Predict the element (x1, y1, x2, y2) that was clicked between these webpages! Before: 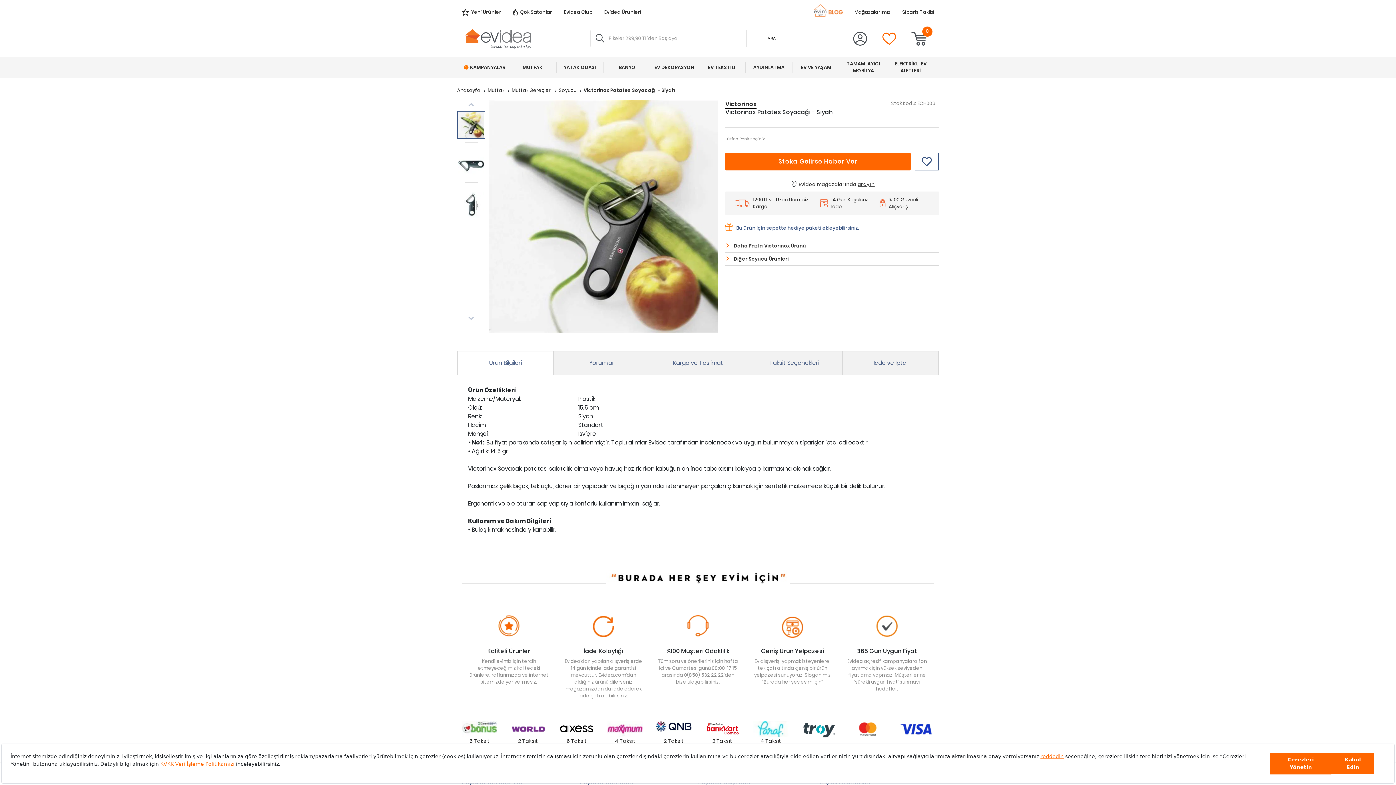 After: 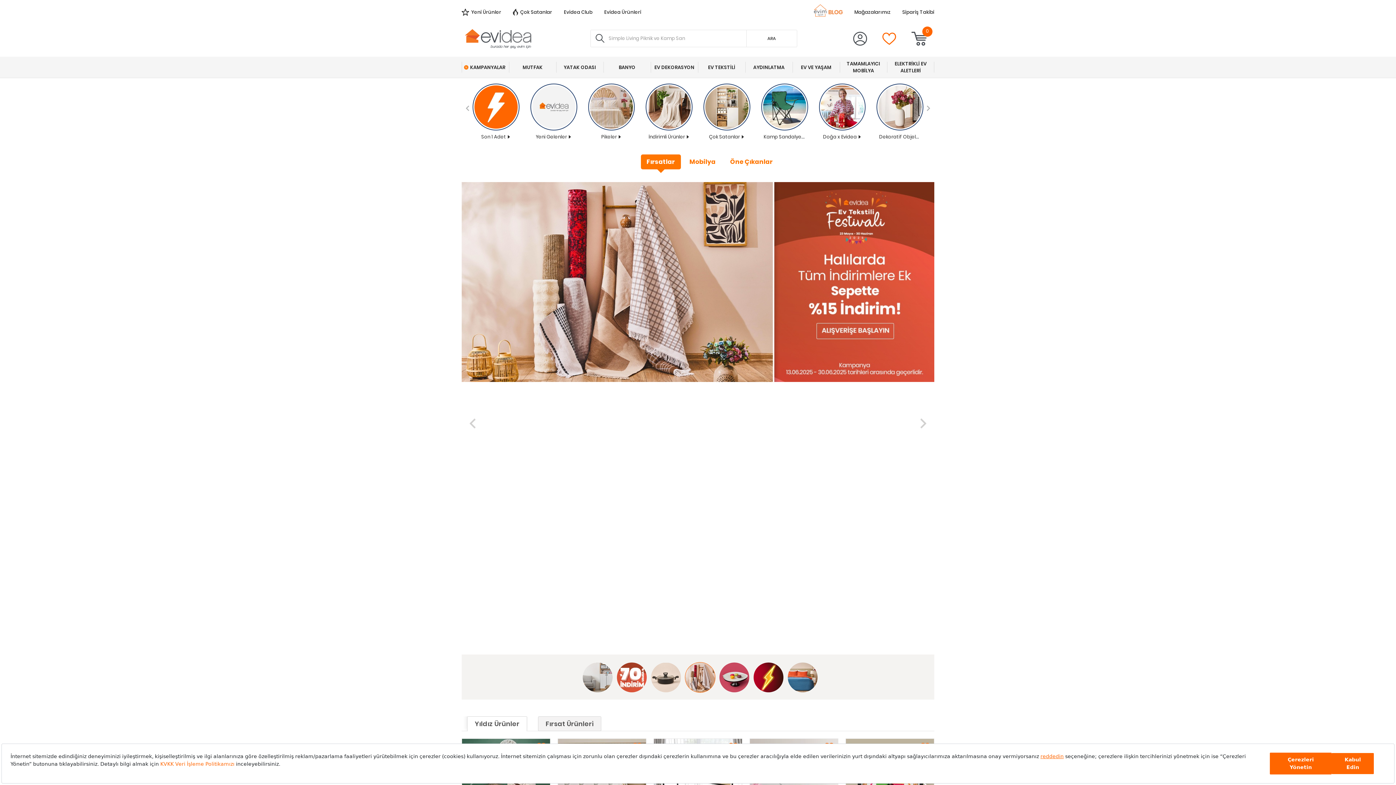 Action: bbox: (461, 33, 534, 42)